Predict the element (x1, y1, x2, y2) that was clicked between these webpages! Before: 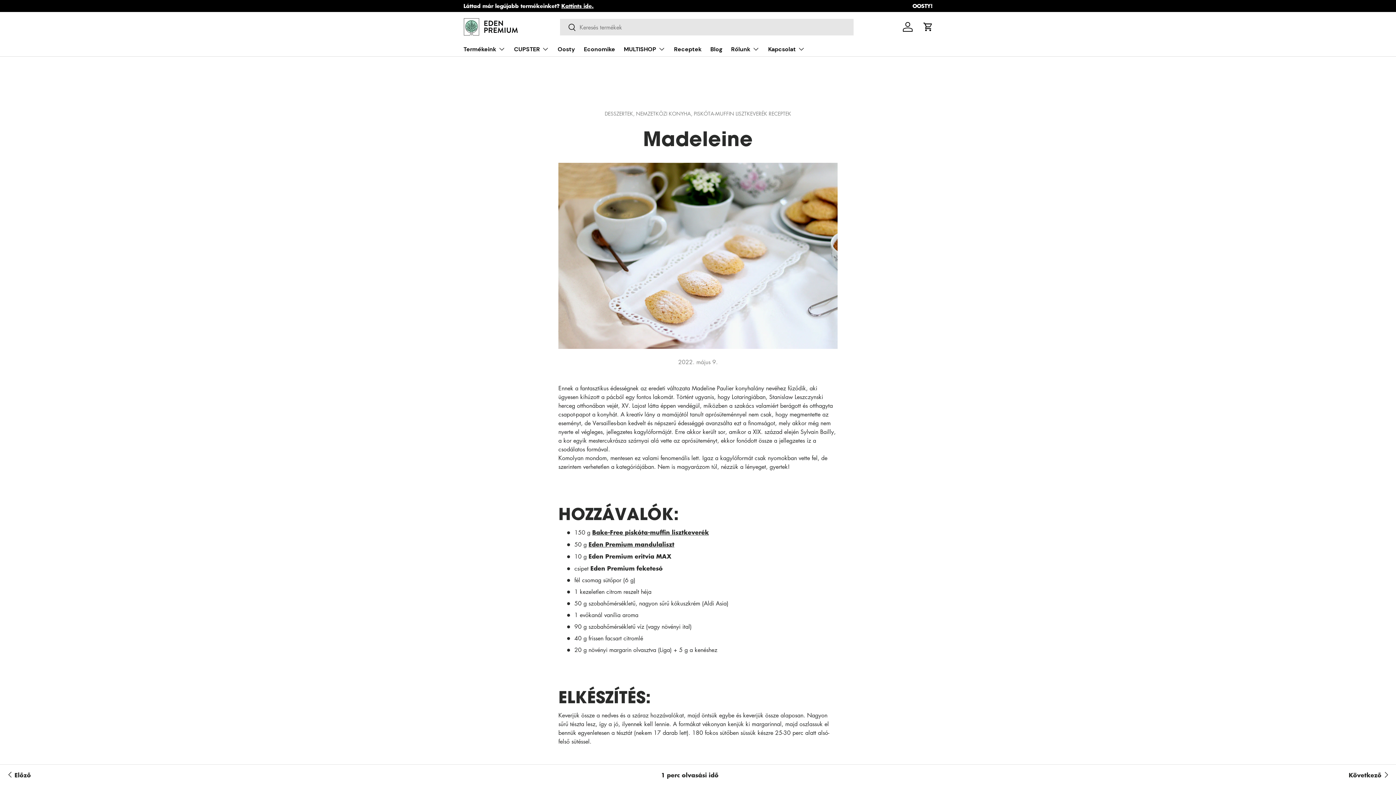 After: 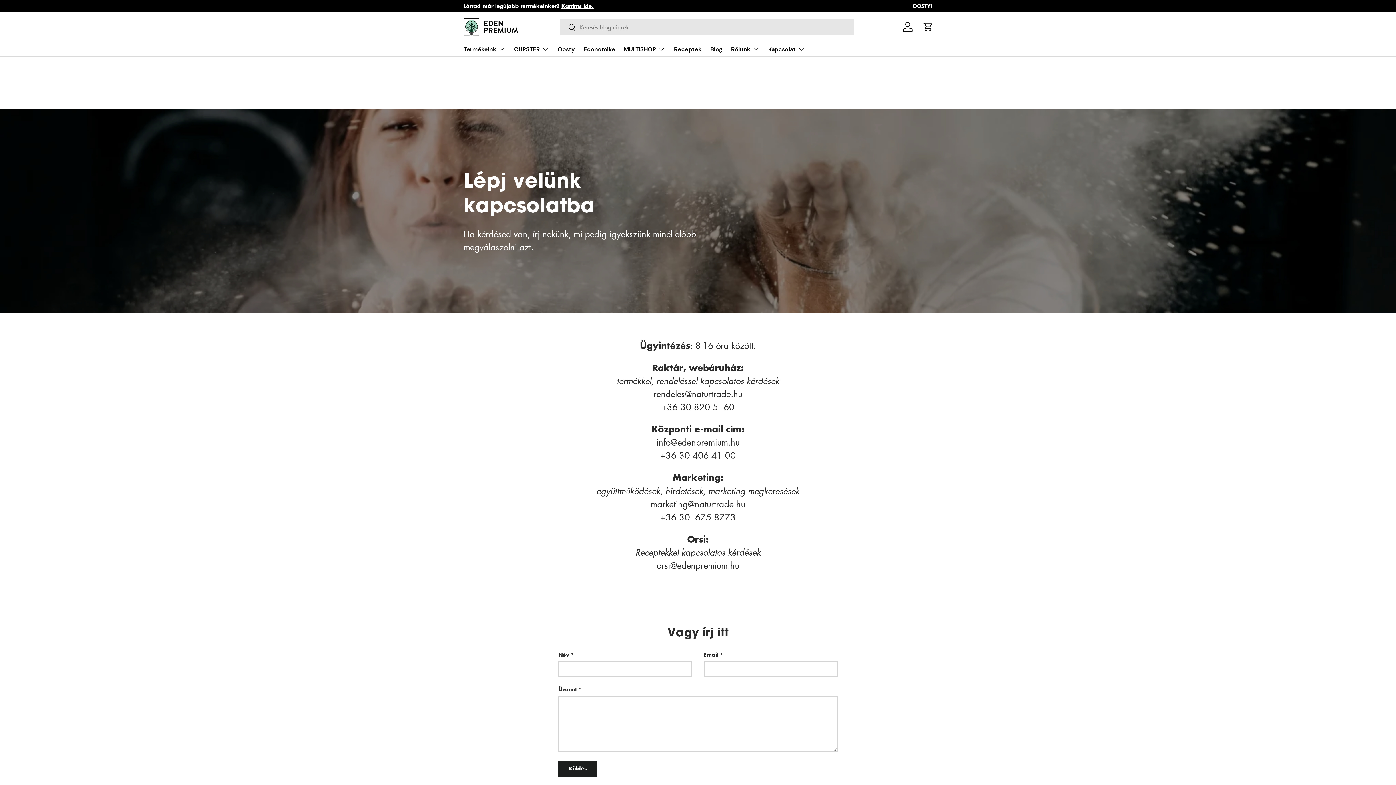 Action: bbox: (768, 41, 805, 56) label: Kapcsolat